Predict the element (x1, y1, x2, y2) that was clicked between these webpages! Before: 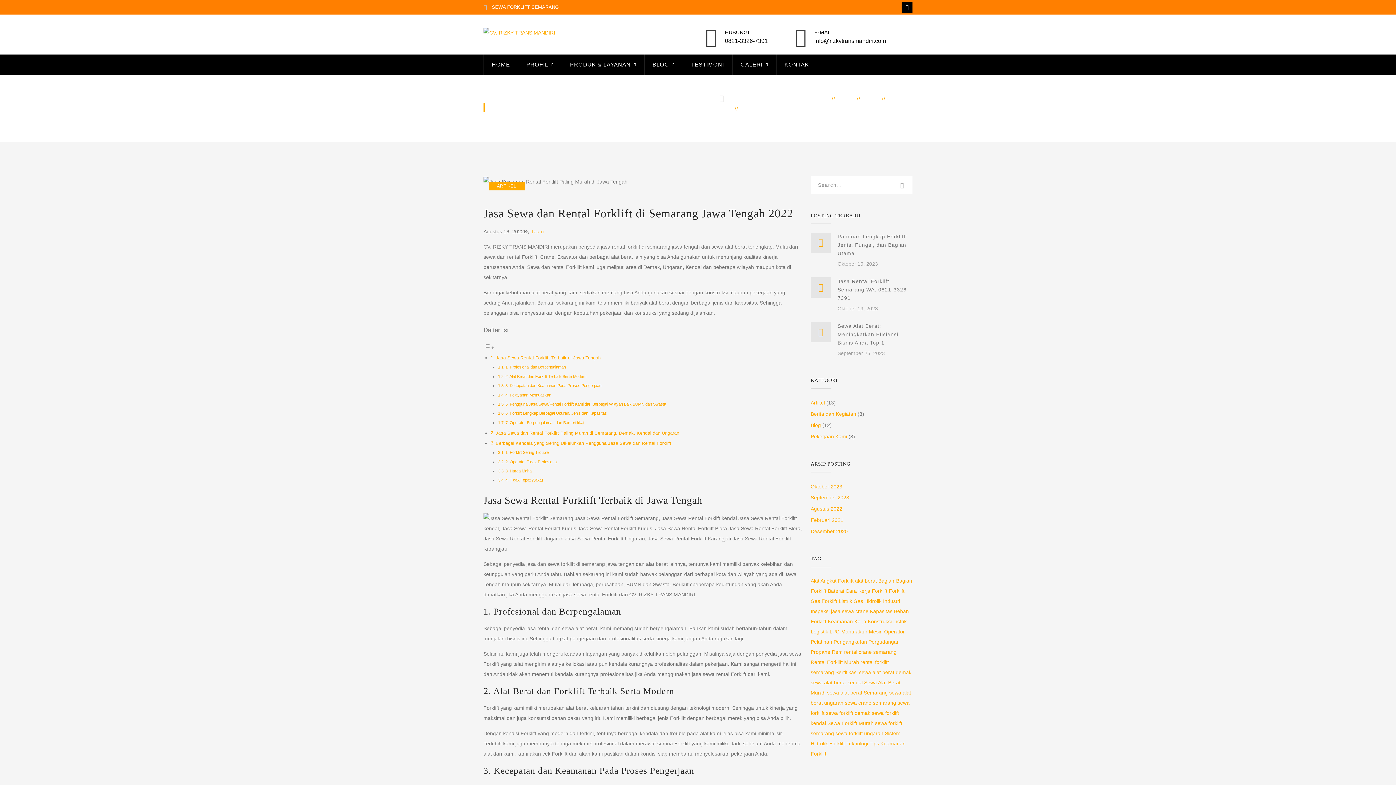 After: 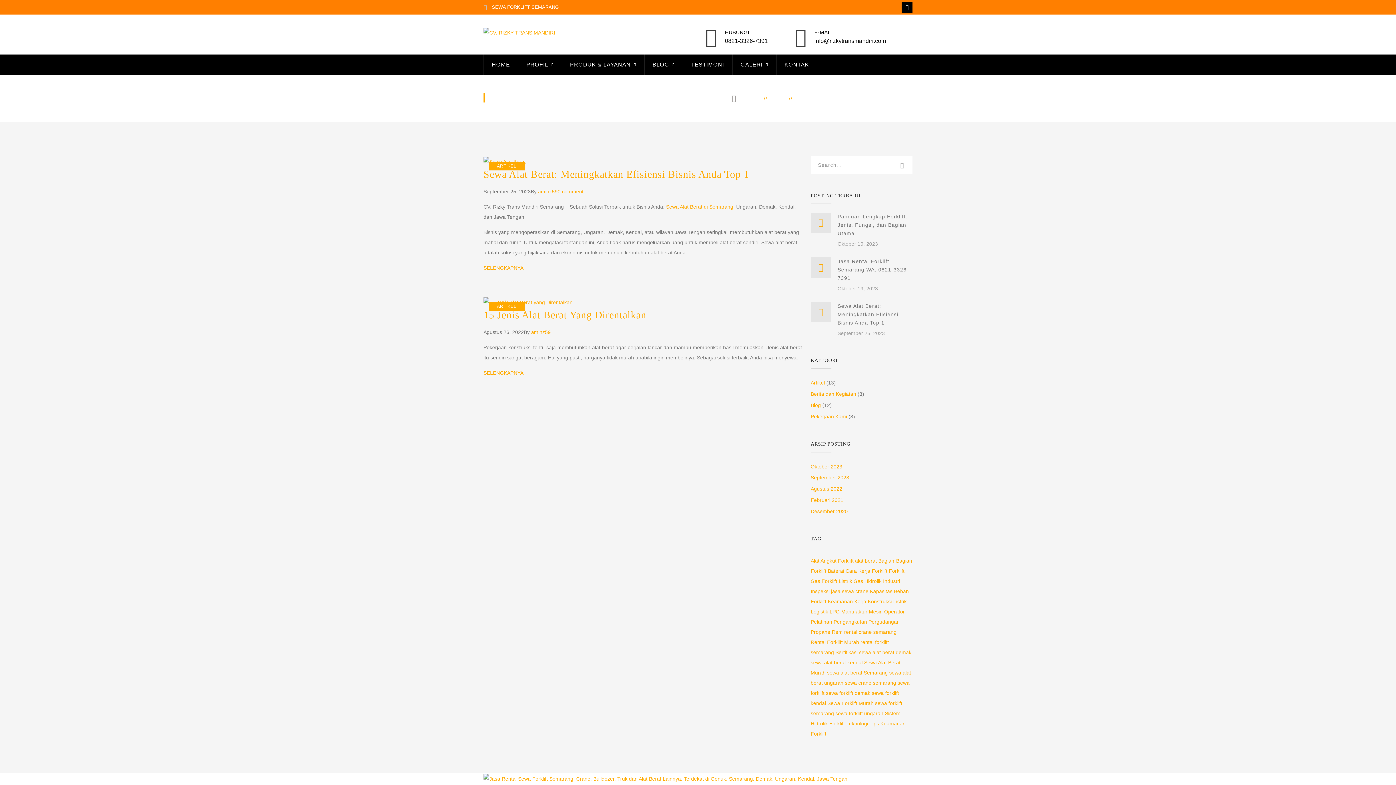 Action: label: sewa forklift demak bbox: (826, 710, 870, 716)